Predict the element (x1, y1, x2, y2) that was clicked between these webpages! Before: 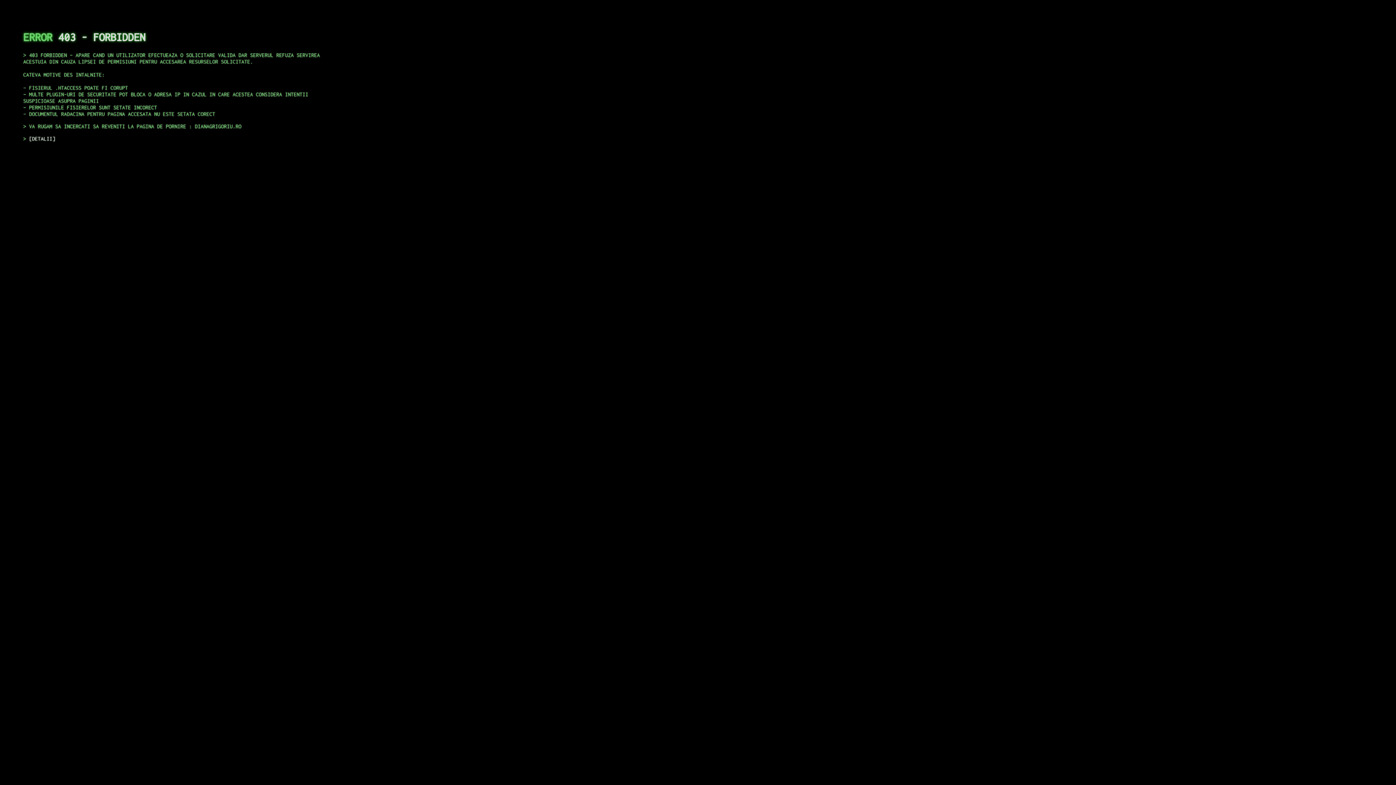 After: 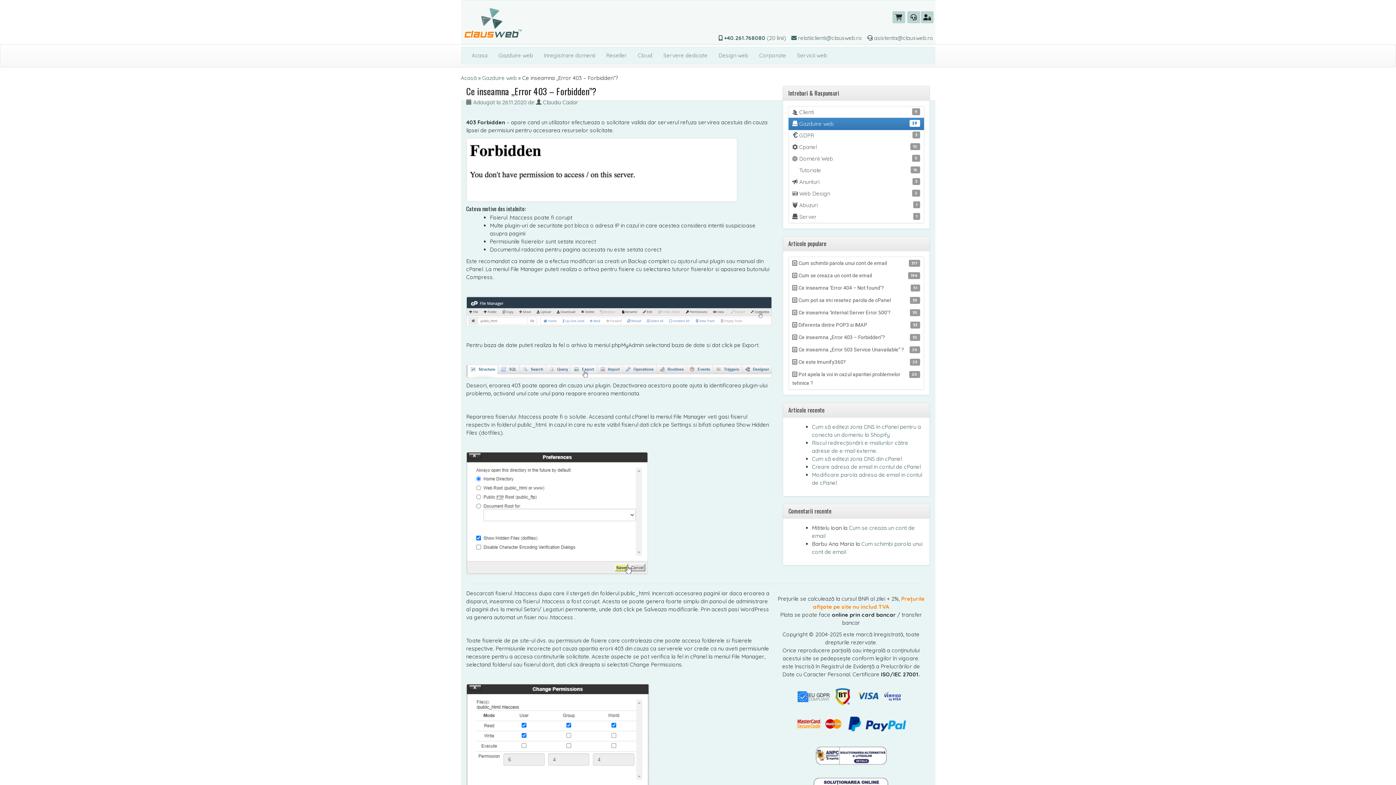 Action: bbox: (29, 135, 55, 141) label: DETALII